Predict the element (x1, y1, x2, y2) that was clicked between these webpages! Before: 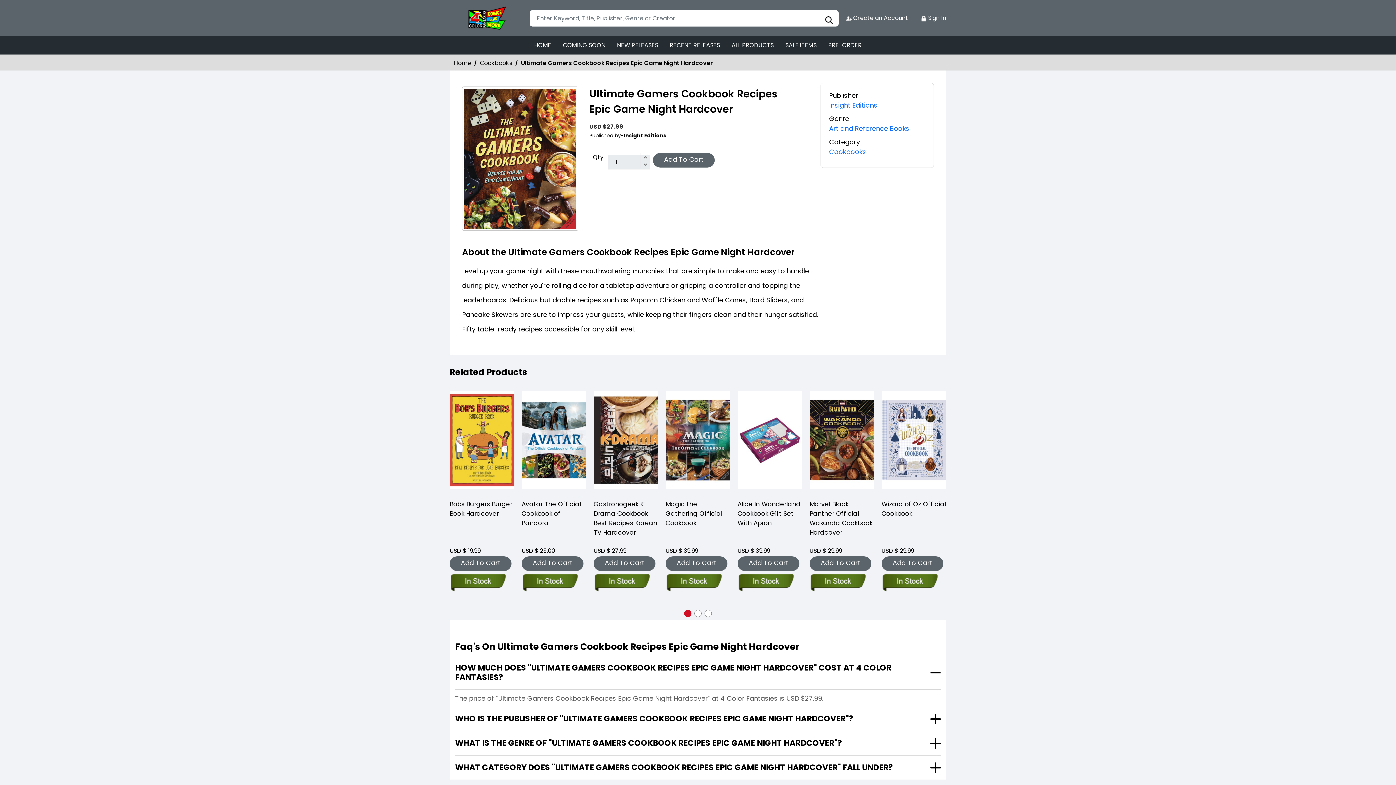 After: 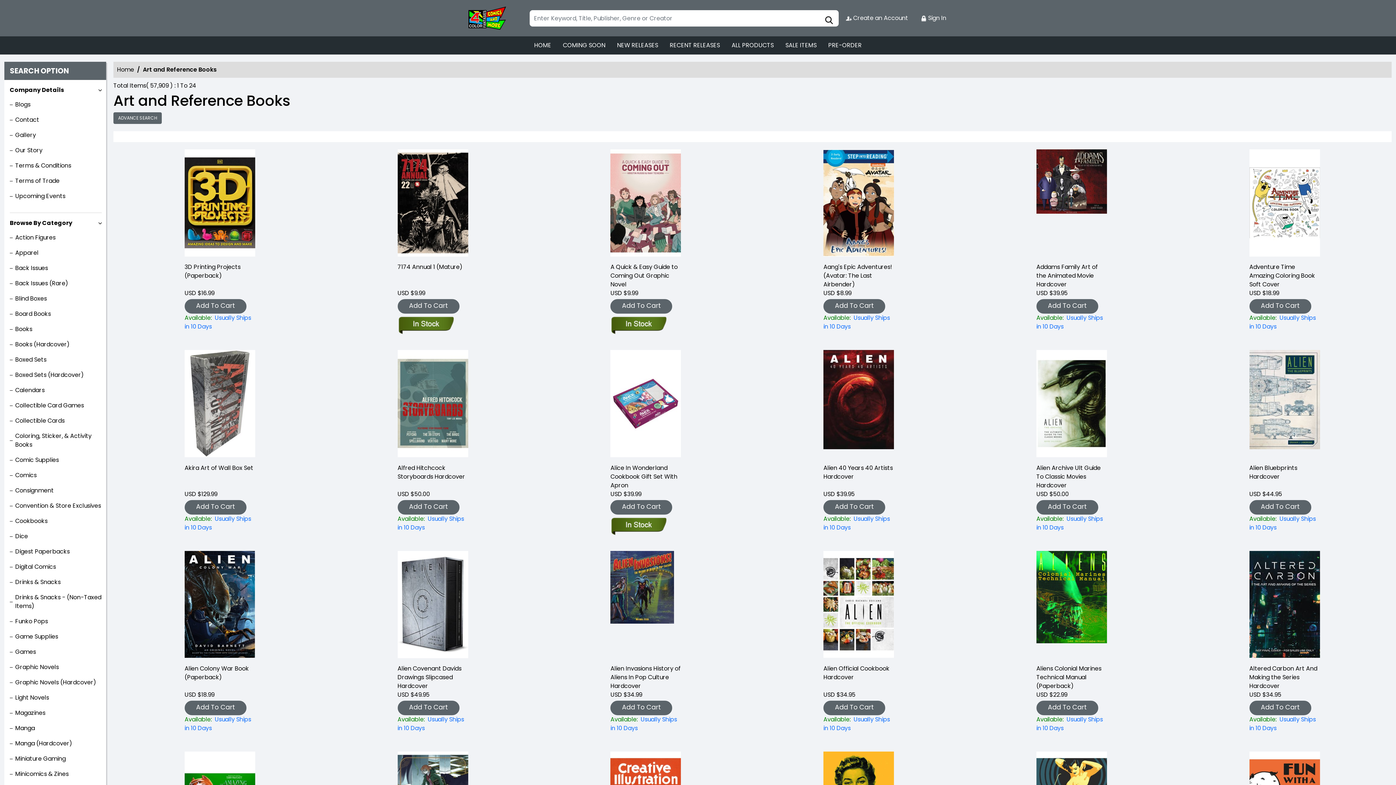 Action: bbox: (829, 123, 909, 133) label: Art and Reference Books